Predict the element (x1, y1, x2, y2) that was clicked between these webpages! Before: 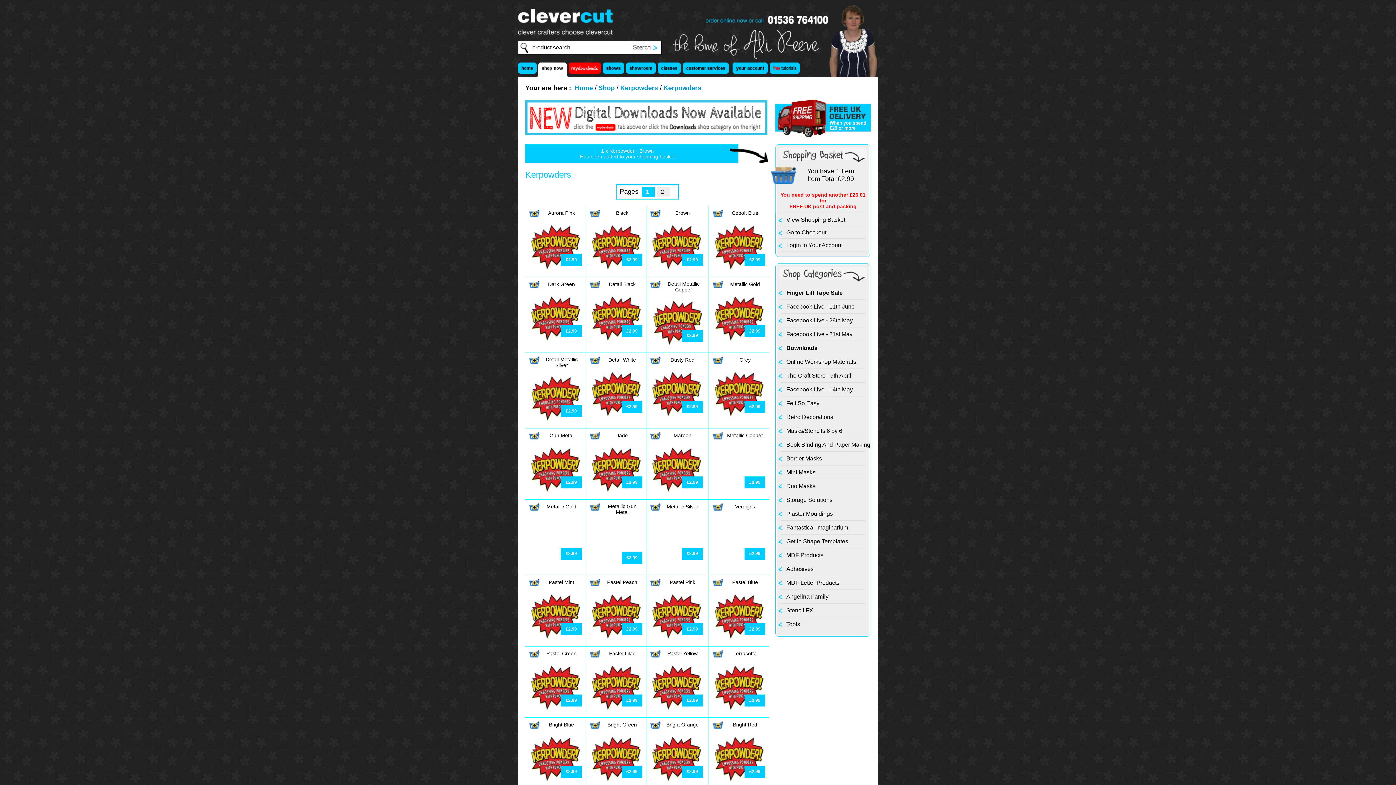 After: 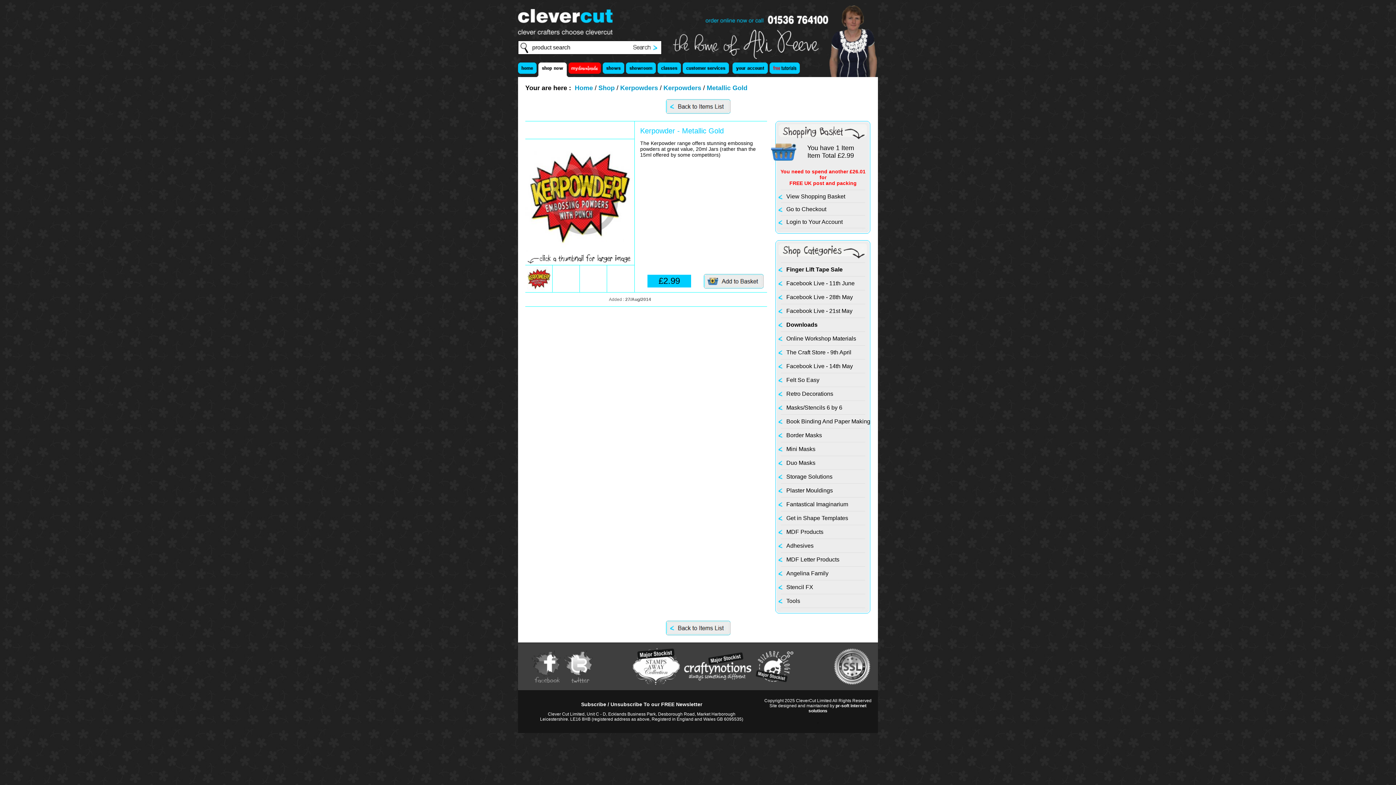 Action: bbox: (712, 332, 744, 338)